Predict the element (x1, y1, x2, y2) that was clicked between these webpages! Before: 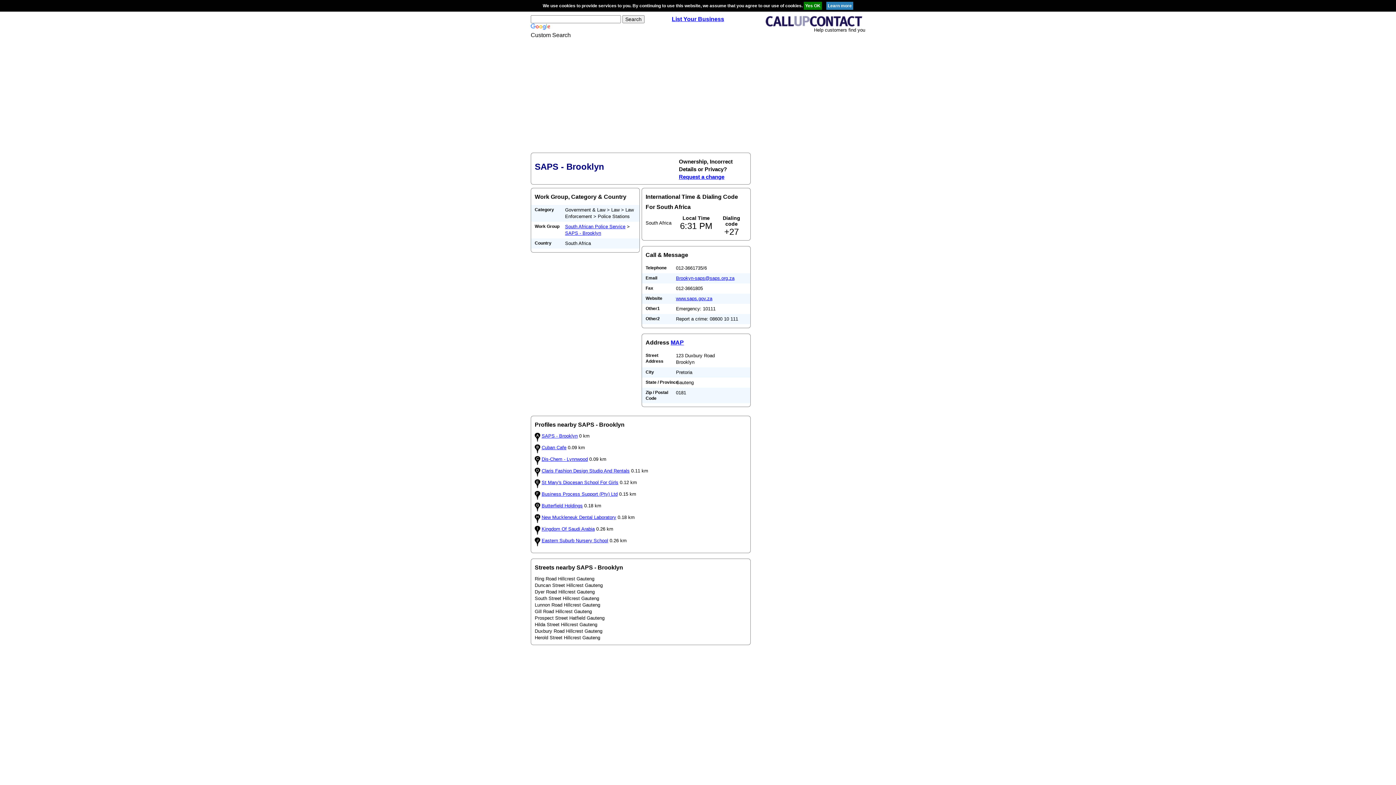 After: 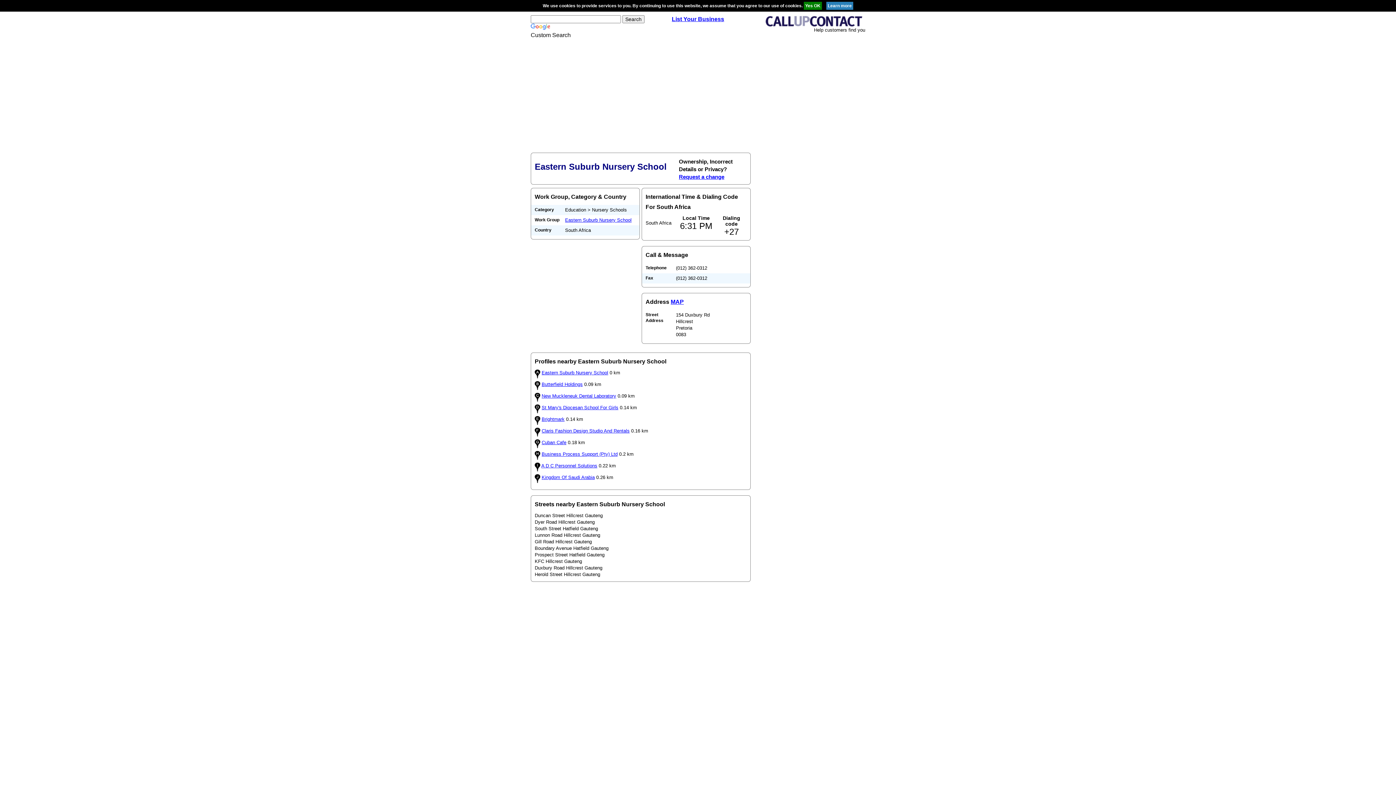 Action: label: Eastern Suburb Nursery School bbox: (541, 538, 608, 543)